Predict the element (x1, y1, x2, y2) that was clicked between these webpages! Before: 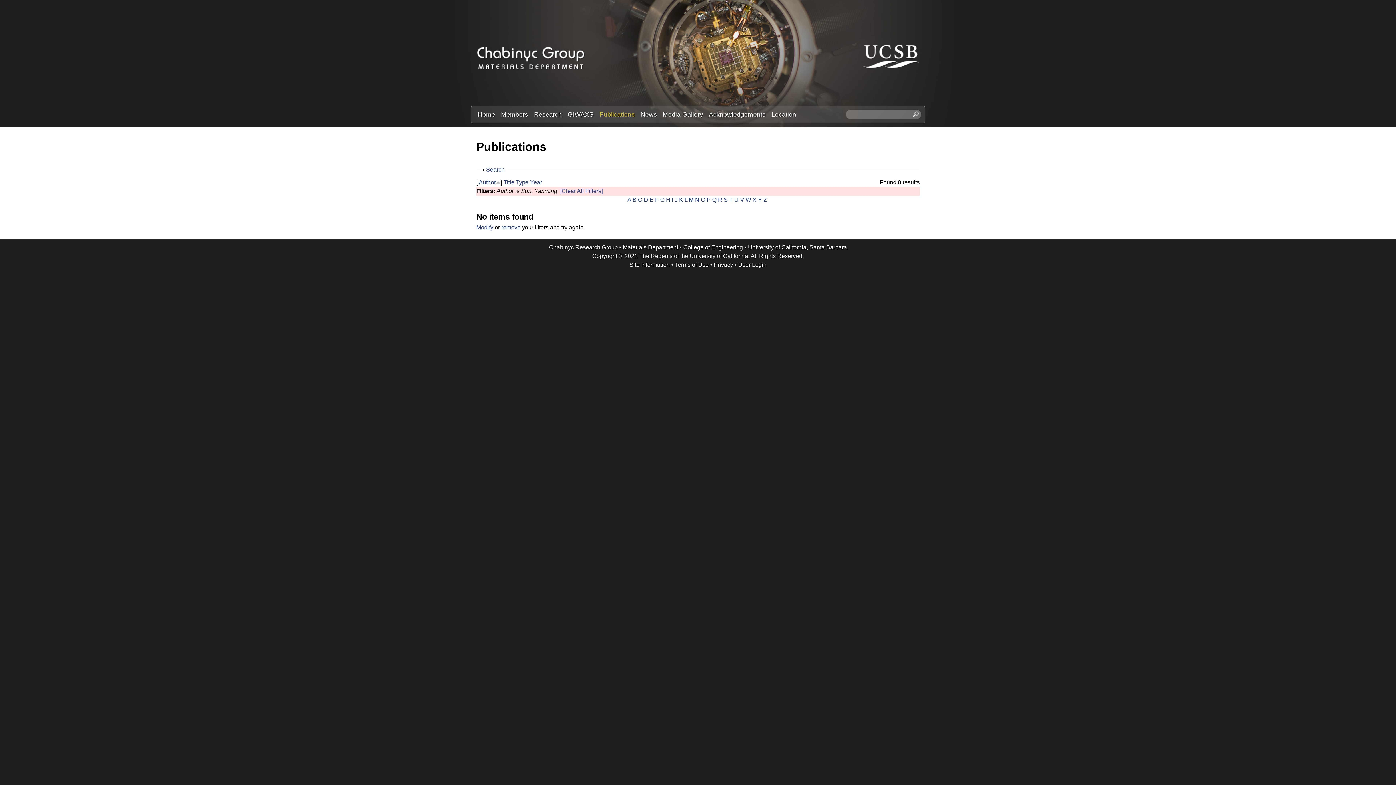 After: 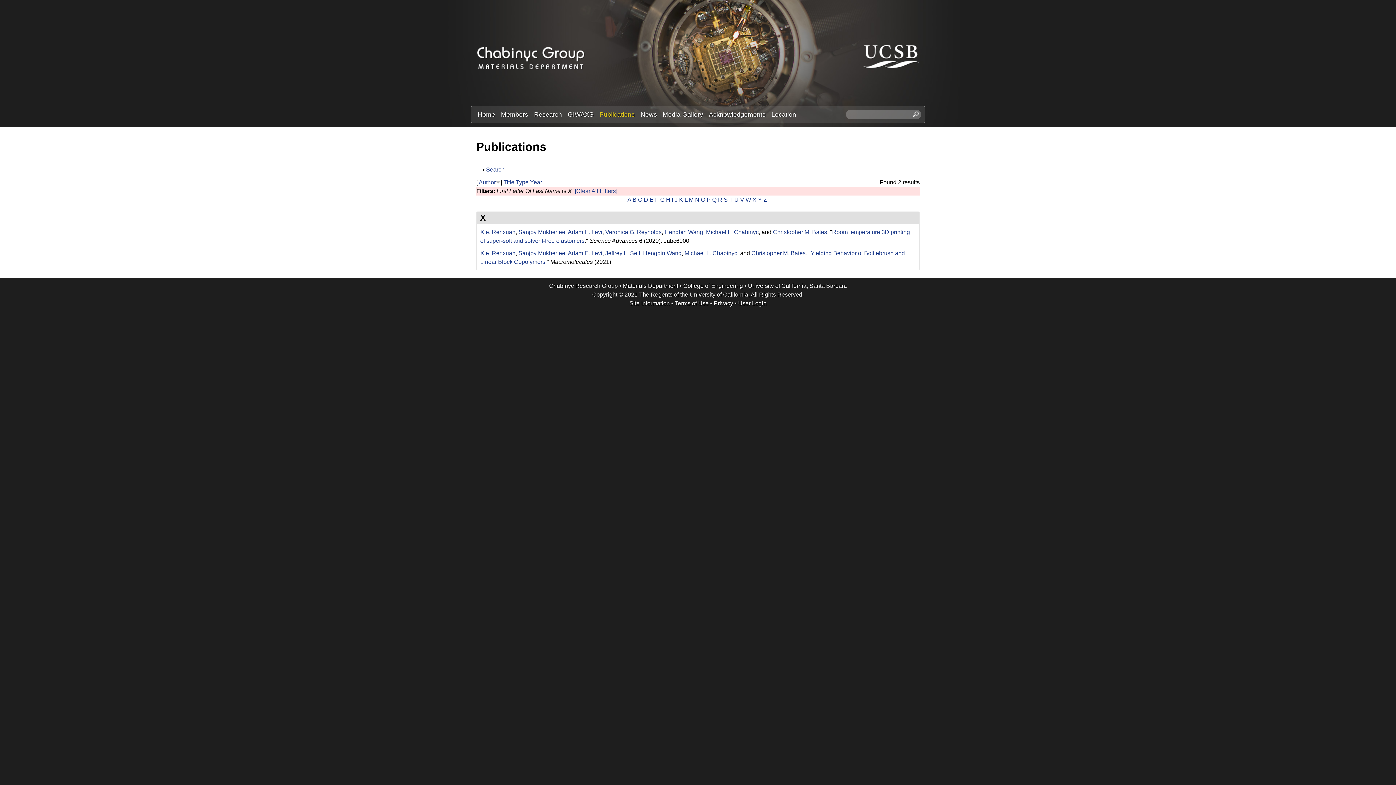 Action: bbox: (752, 196, 756, 202) label: X